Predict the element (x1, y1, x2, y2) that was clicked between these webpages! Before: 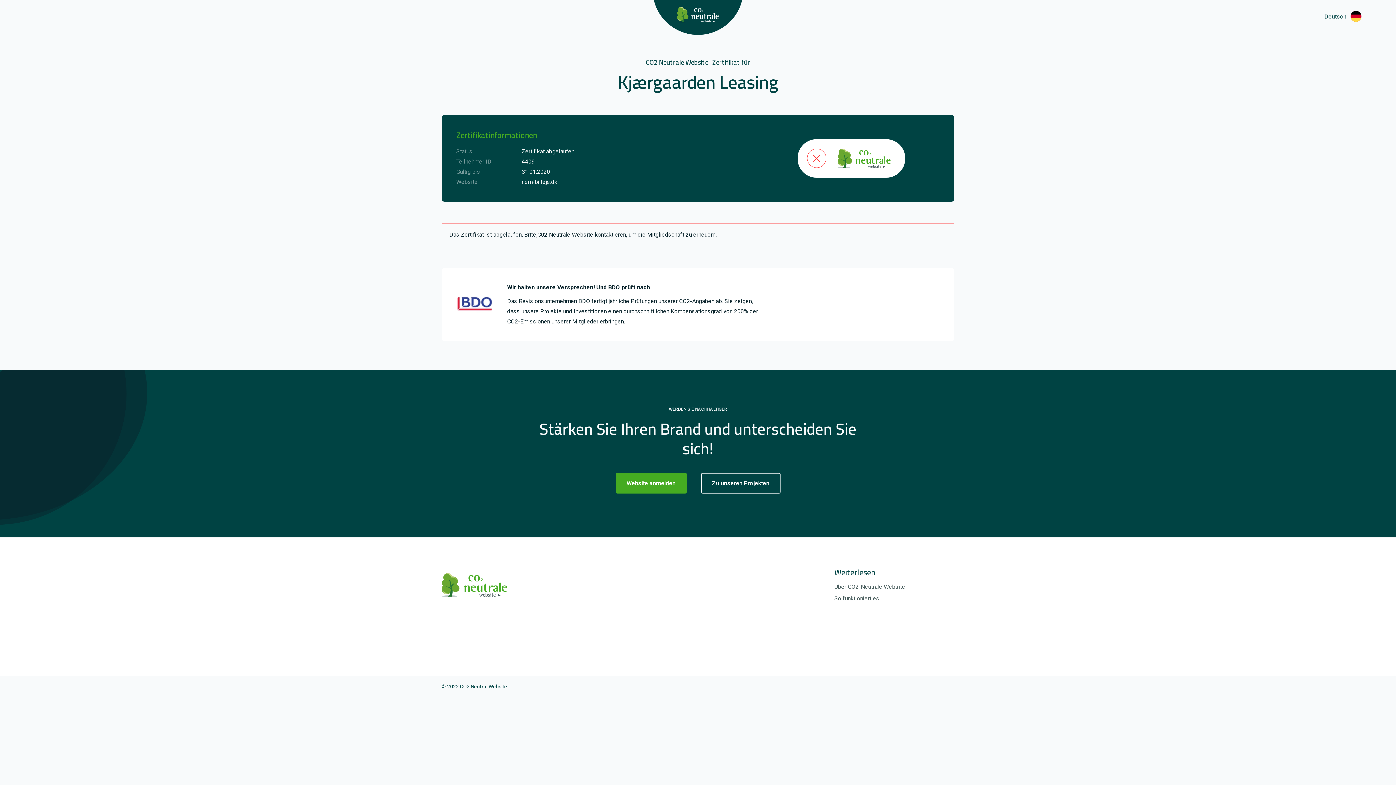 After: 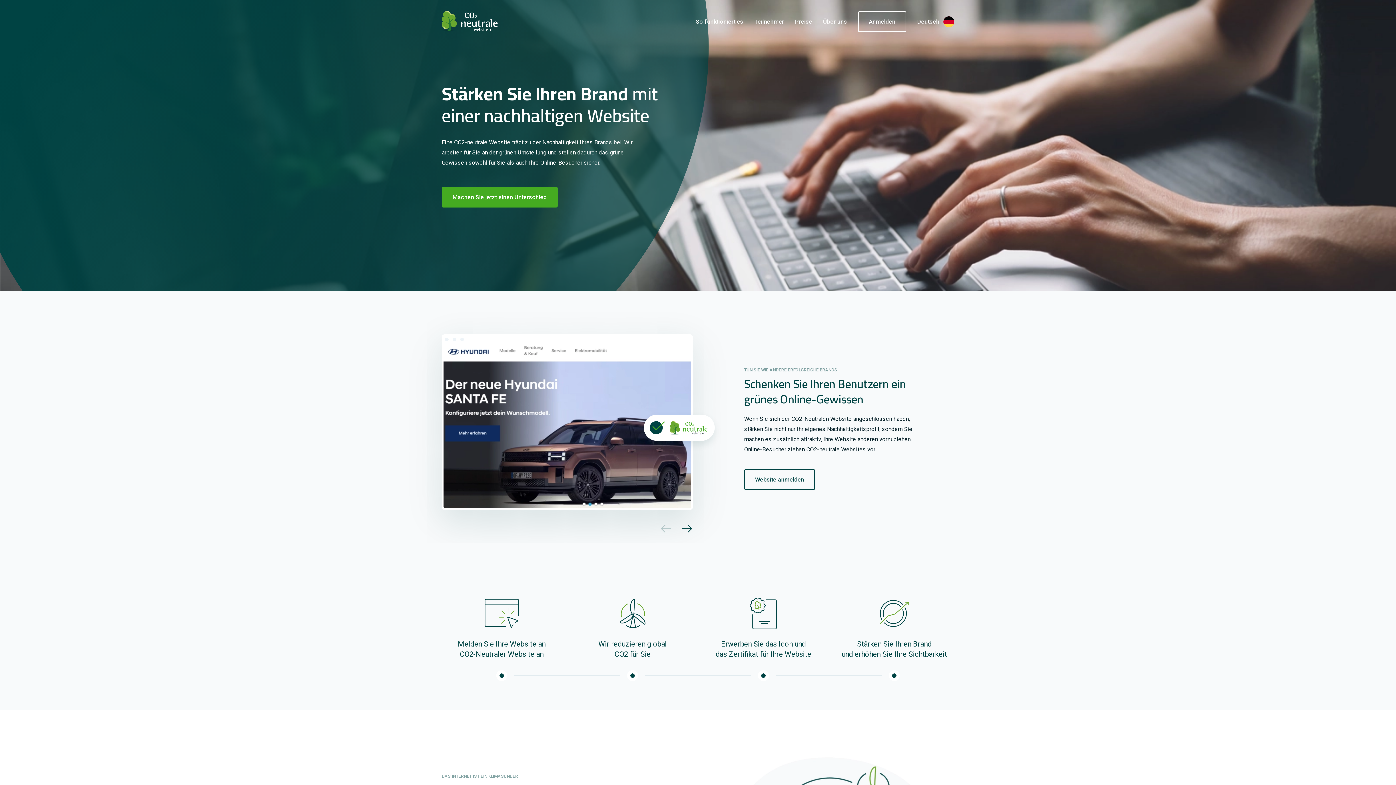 Action: bbox: (797, 139, 905, 177)